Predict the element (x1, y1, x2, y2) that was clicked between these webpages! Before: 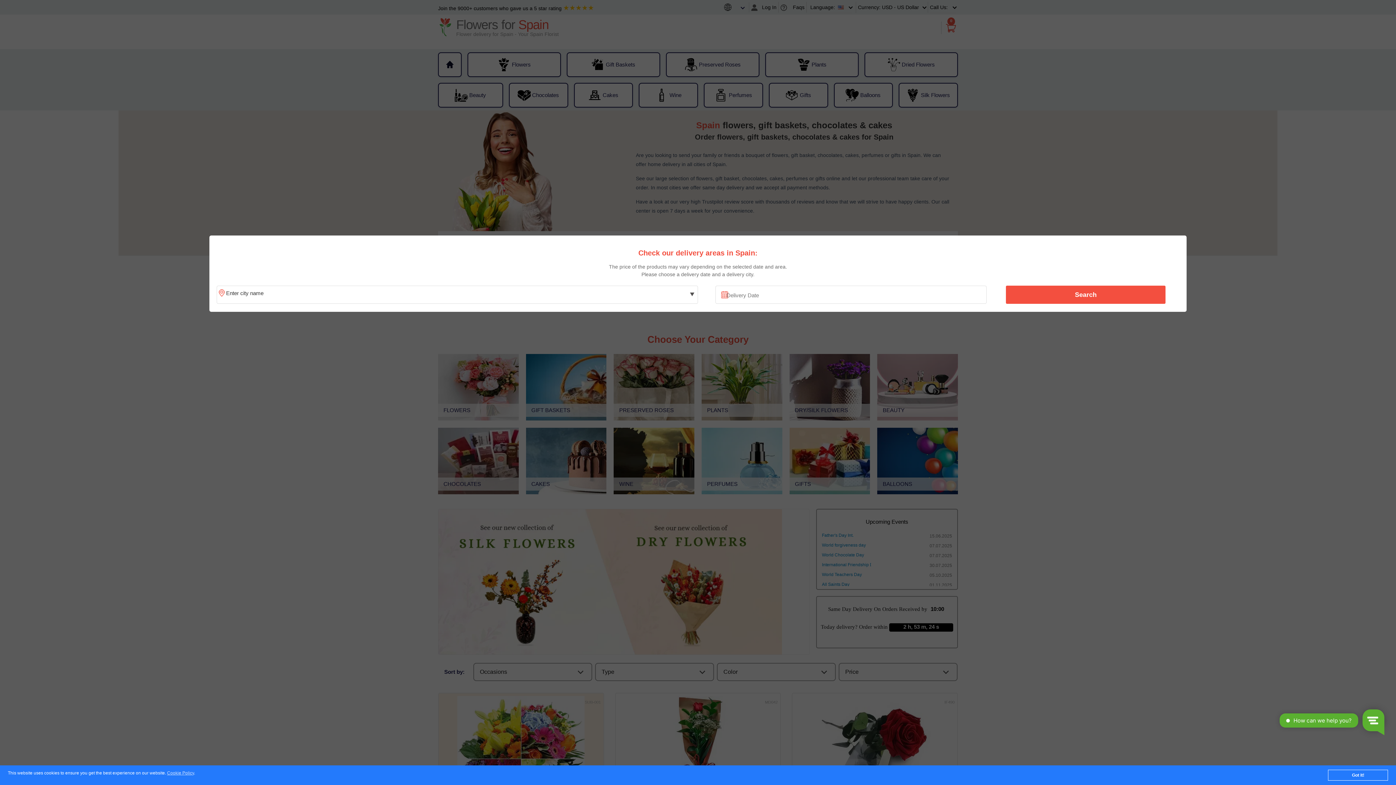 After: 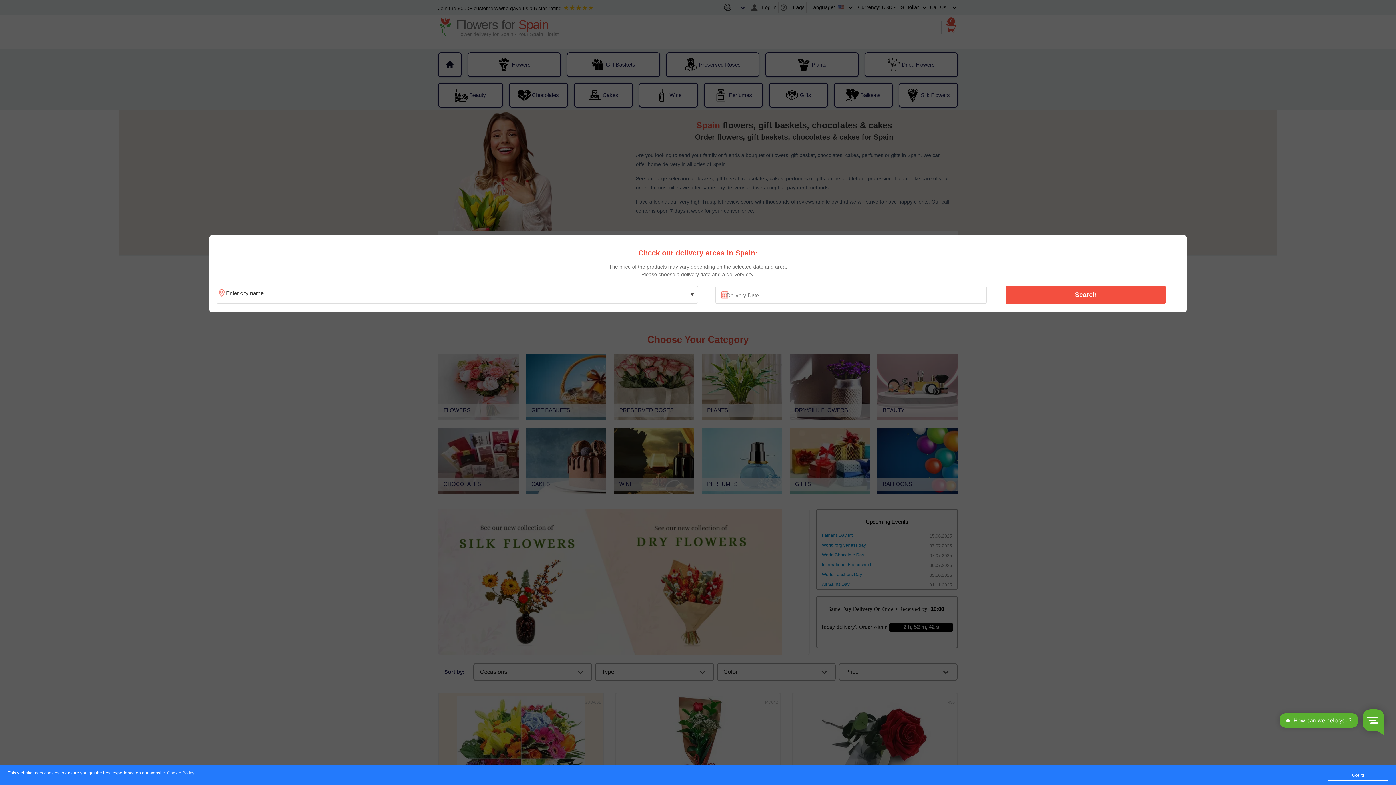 Action: bbox: (1010, 287, 1161, 302) label: Search